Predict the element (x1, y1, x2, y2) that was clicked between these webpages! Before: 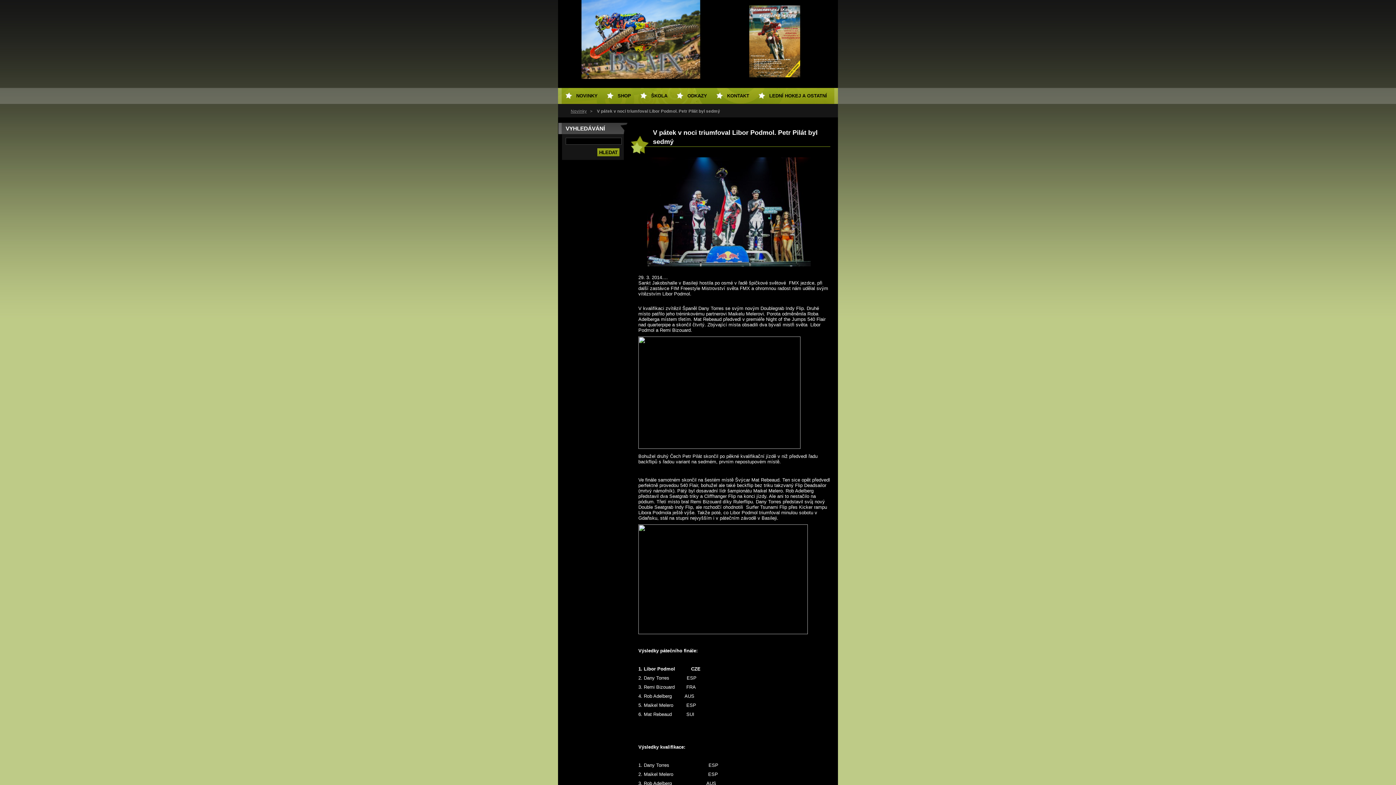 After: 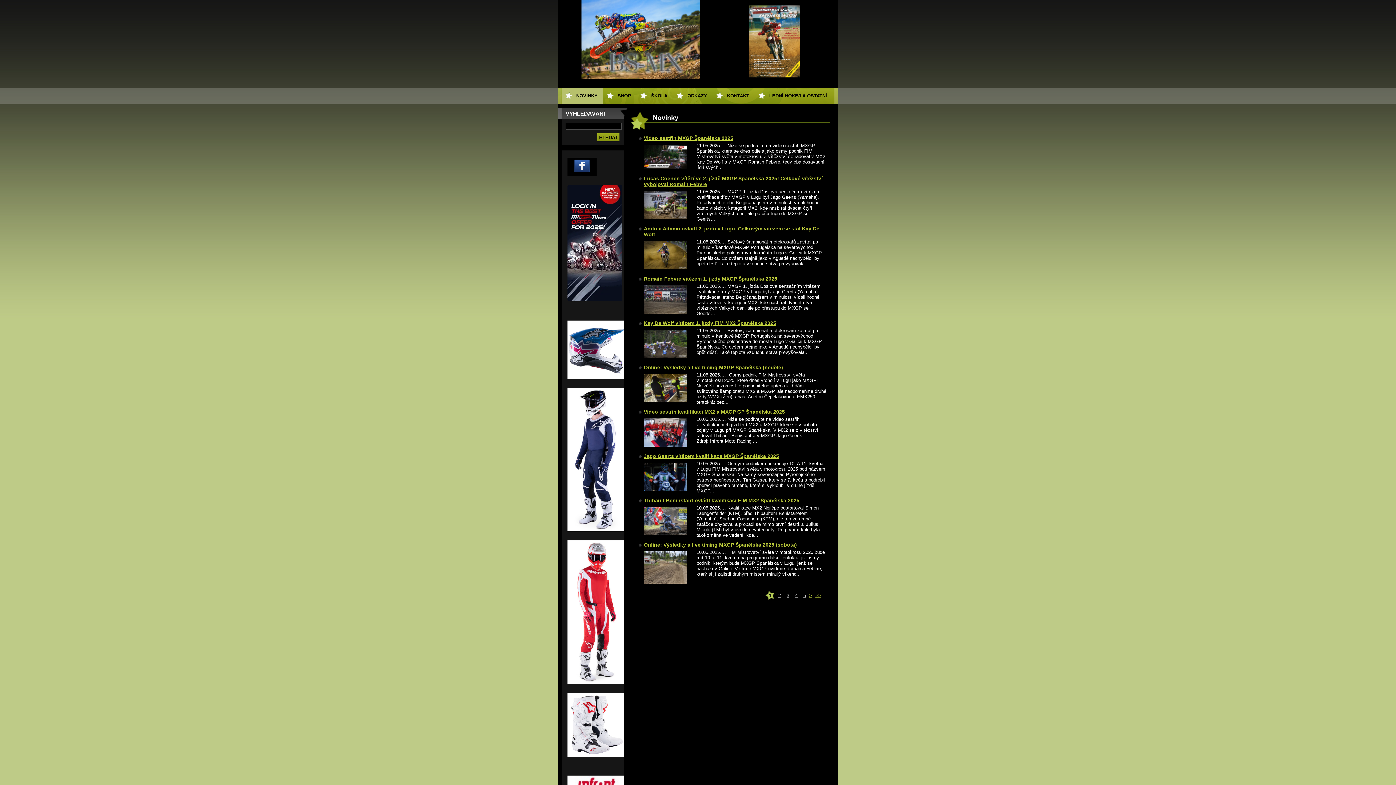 Action: bbox: (561, 88, 603, 104) label: NOVINKY